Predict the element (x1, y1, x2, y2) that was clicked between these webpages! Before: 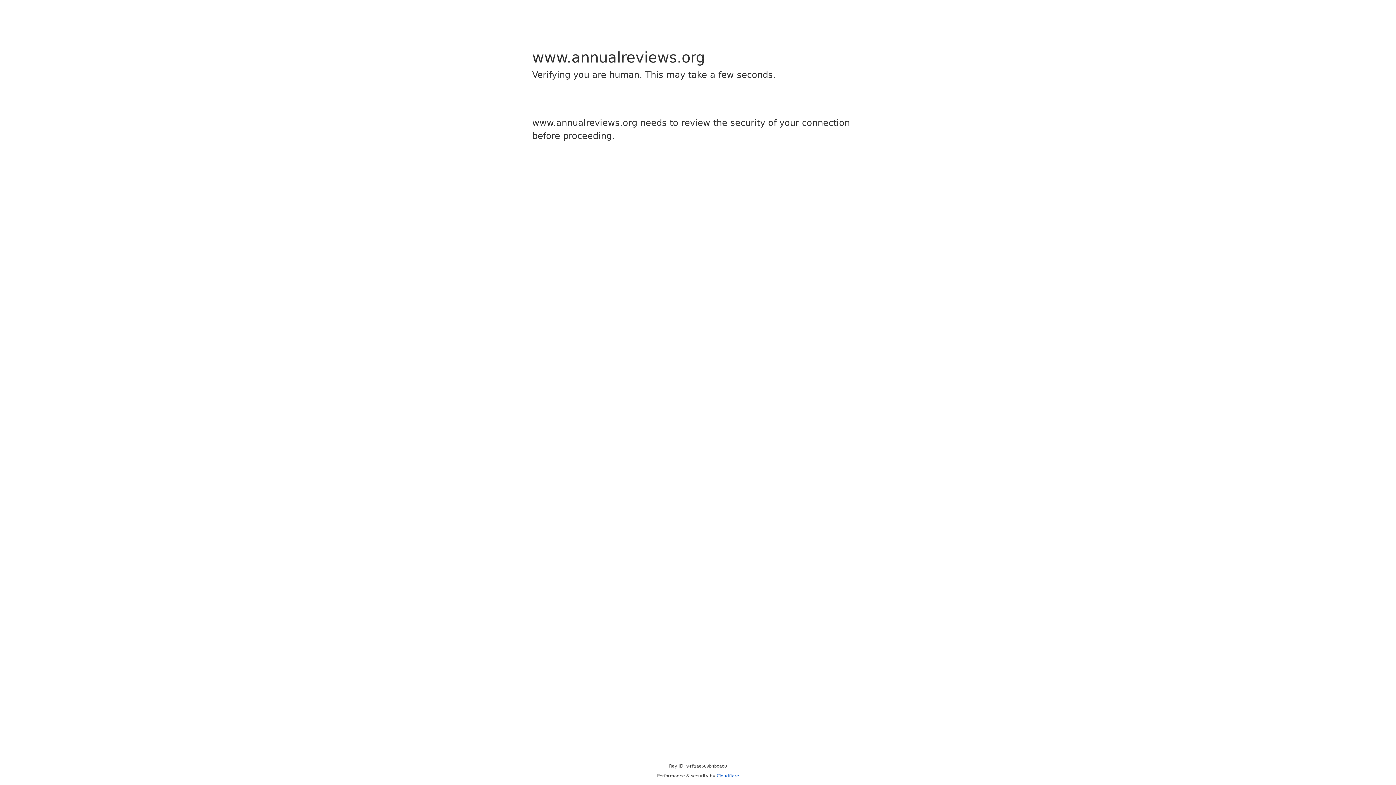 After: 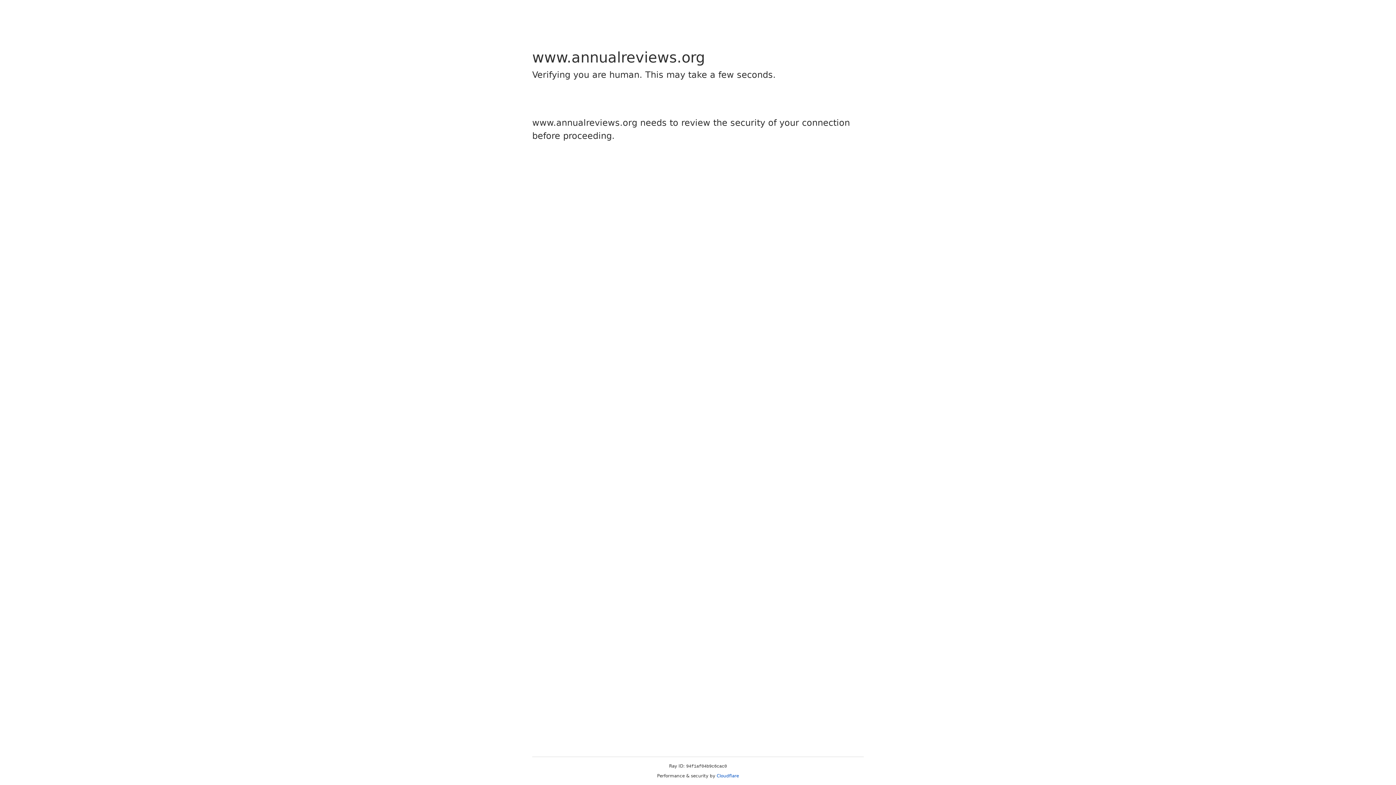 Action: bbox: (716, 773, 739, 778) label: Cloudflare